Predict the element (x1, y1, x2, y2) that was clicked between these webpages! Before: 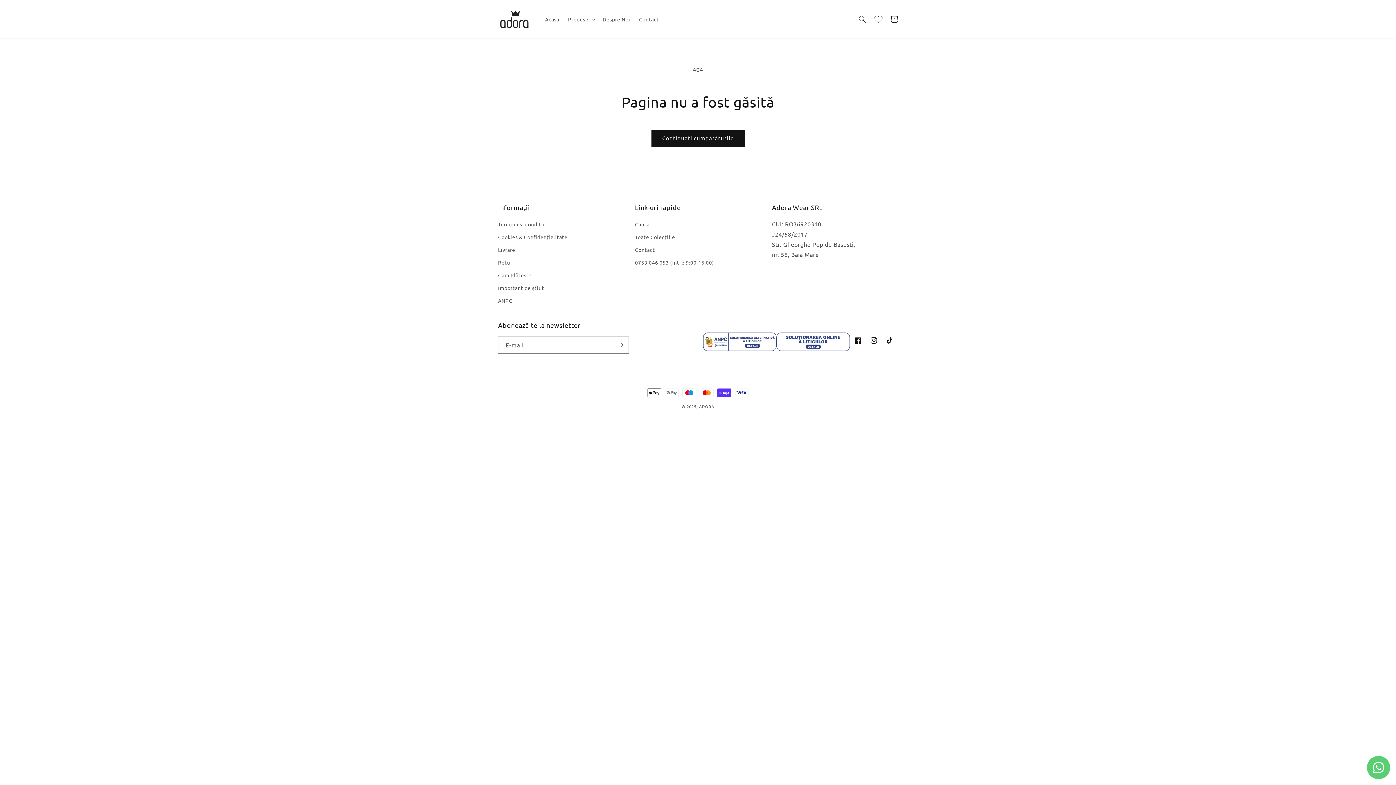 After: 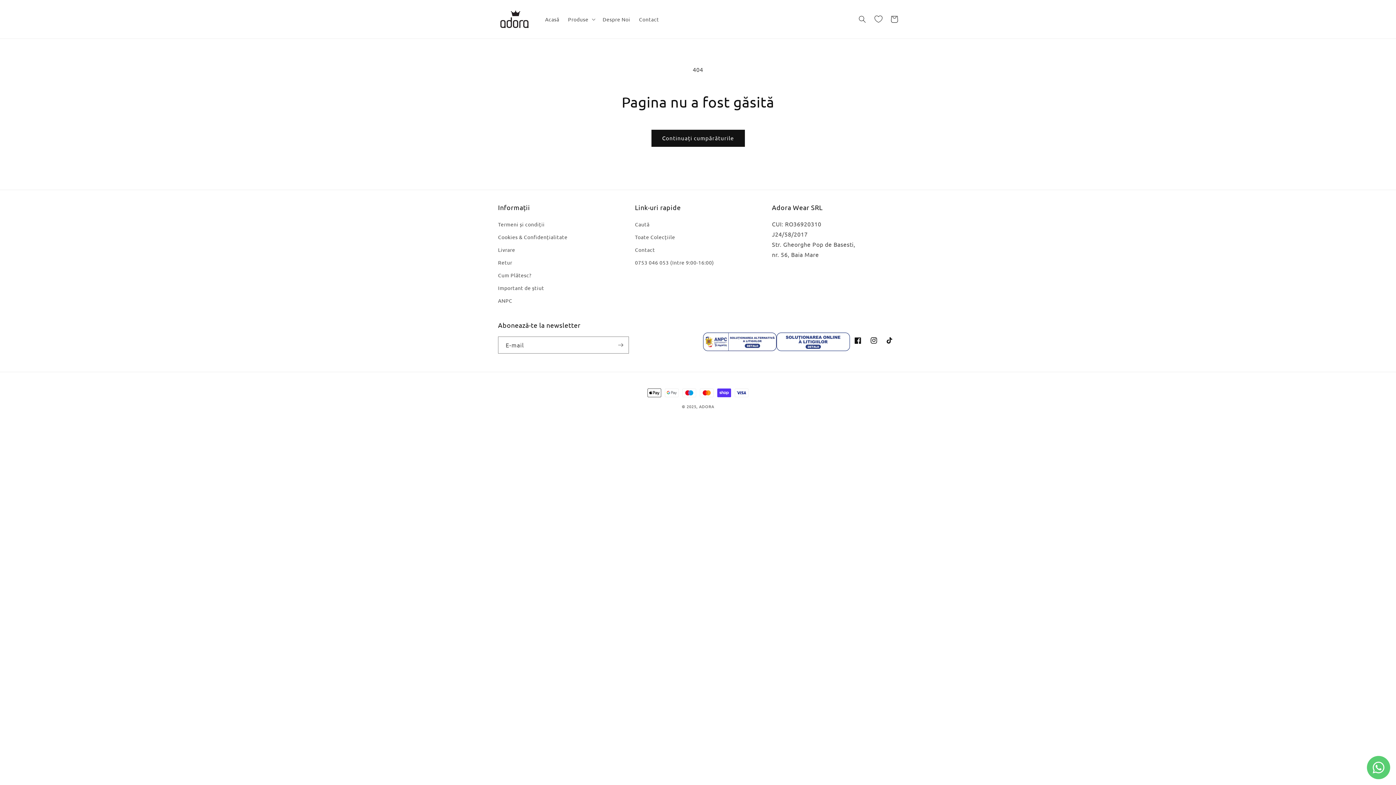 Action: bbox: (776, 344, 850, 352)